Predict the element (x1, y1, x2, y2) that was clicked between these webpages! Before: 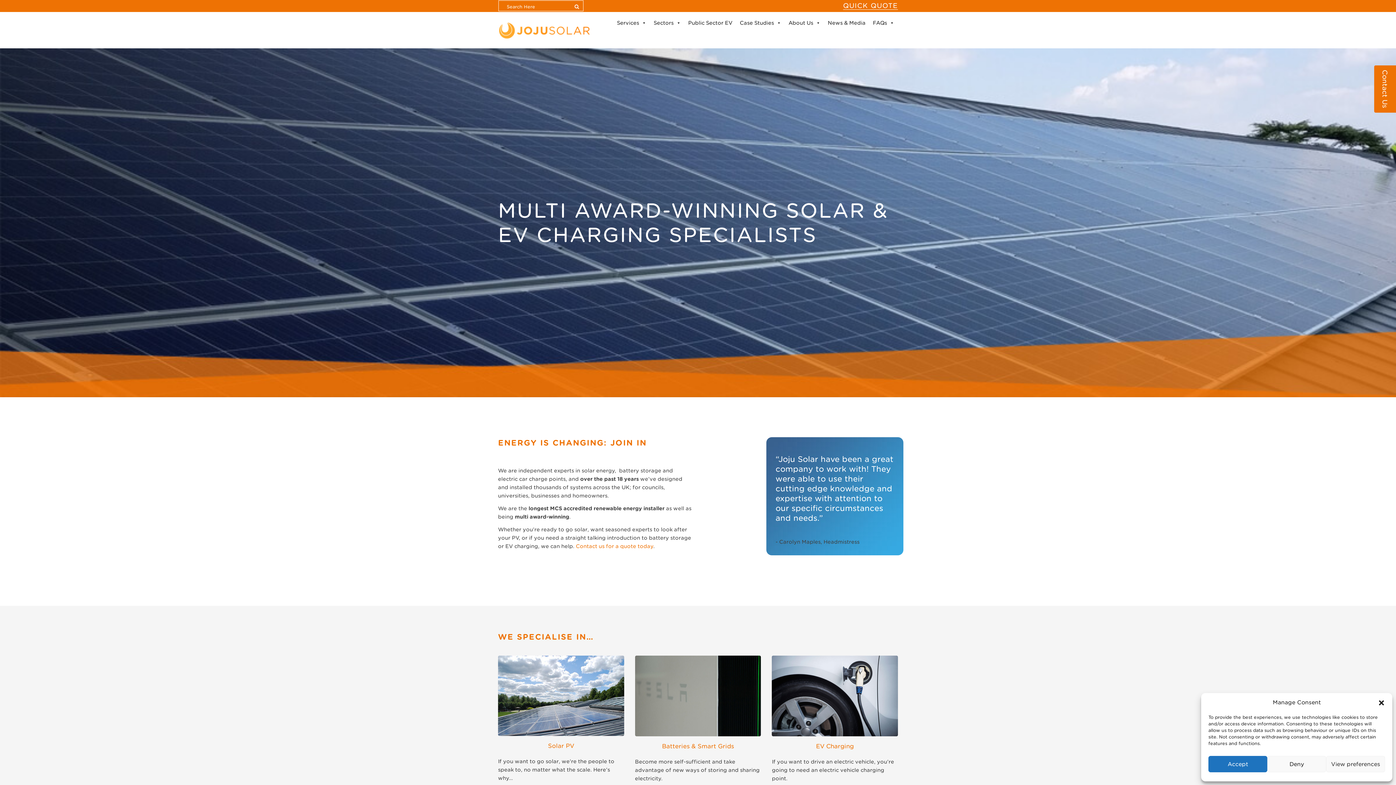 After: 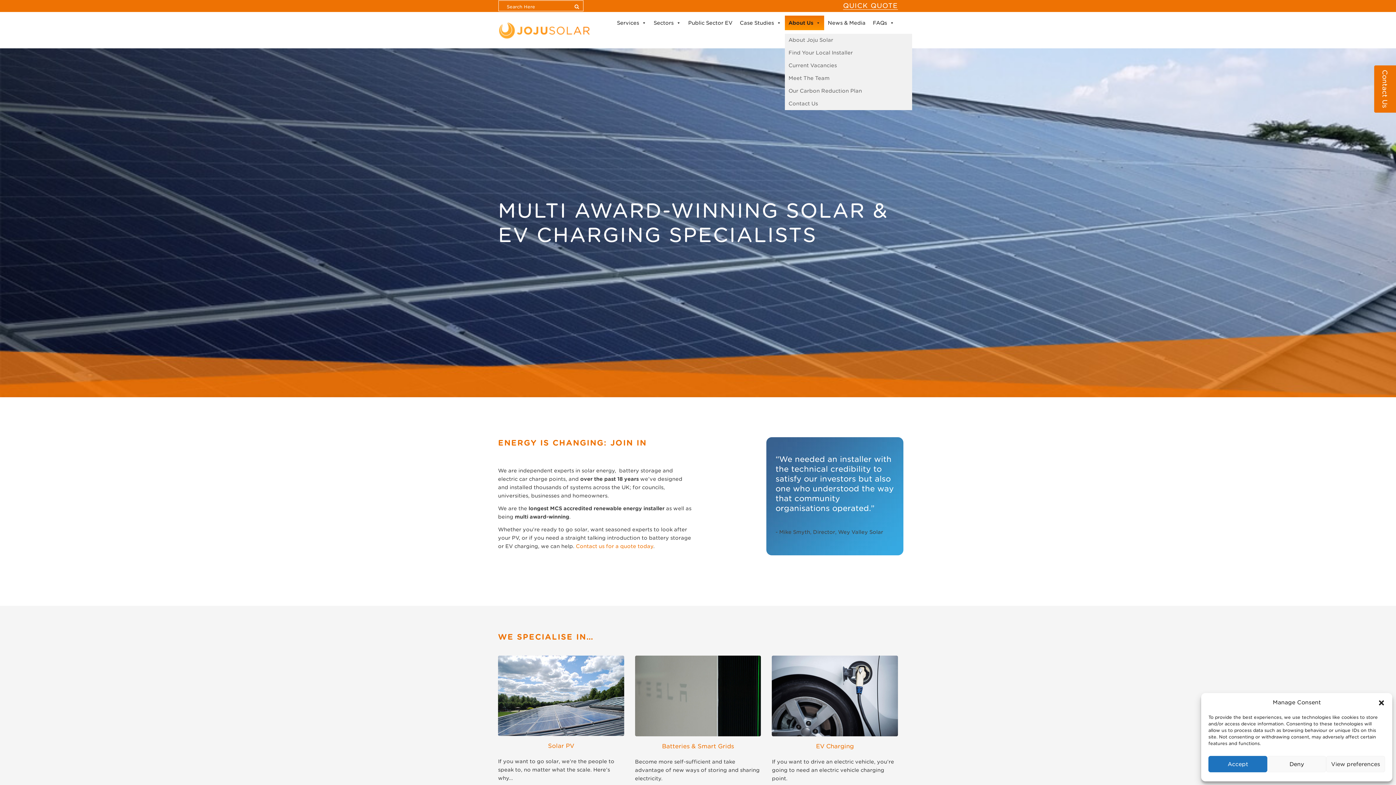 Action: bbox: (785, 15, 824, 30) label: About Us